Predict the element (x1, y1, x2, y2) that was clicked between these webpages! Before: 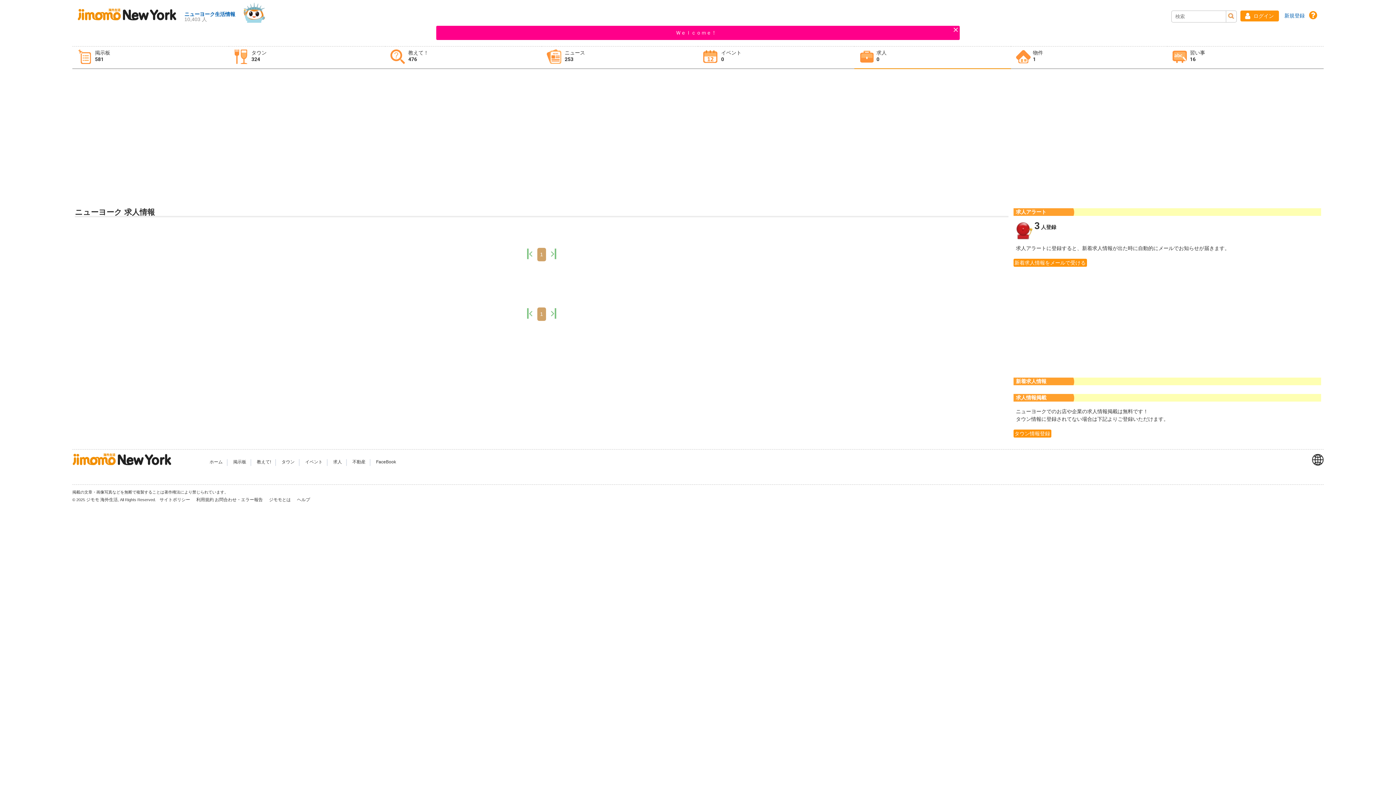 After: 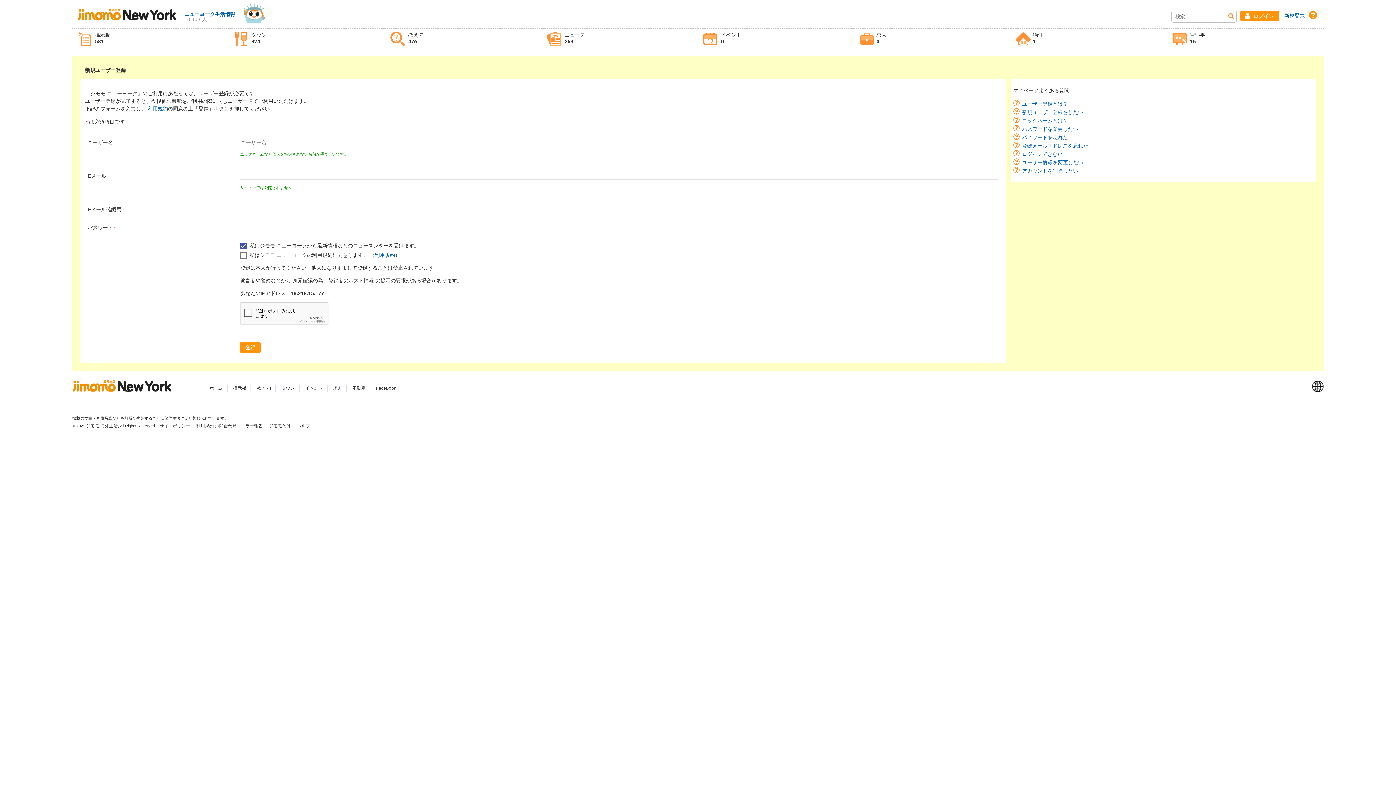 Action: label: 新規登録 bbox: (1284, 10, 1305, 21)